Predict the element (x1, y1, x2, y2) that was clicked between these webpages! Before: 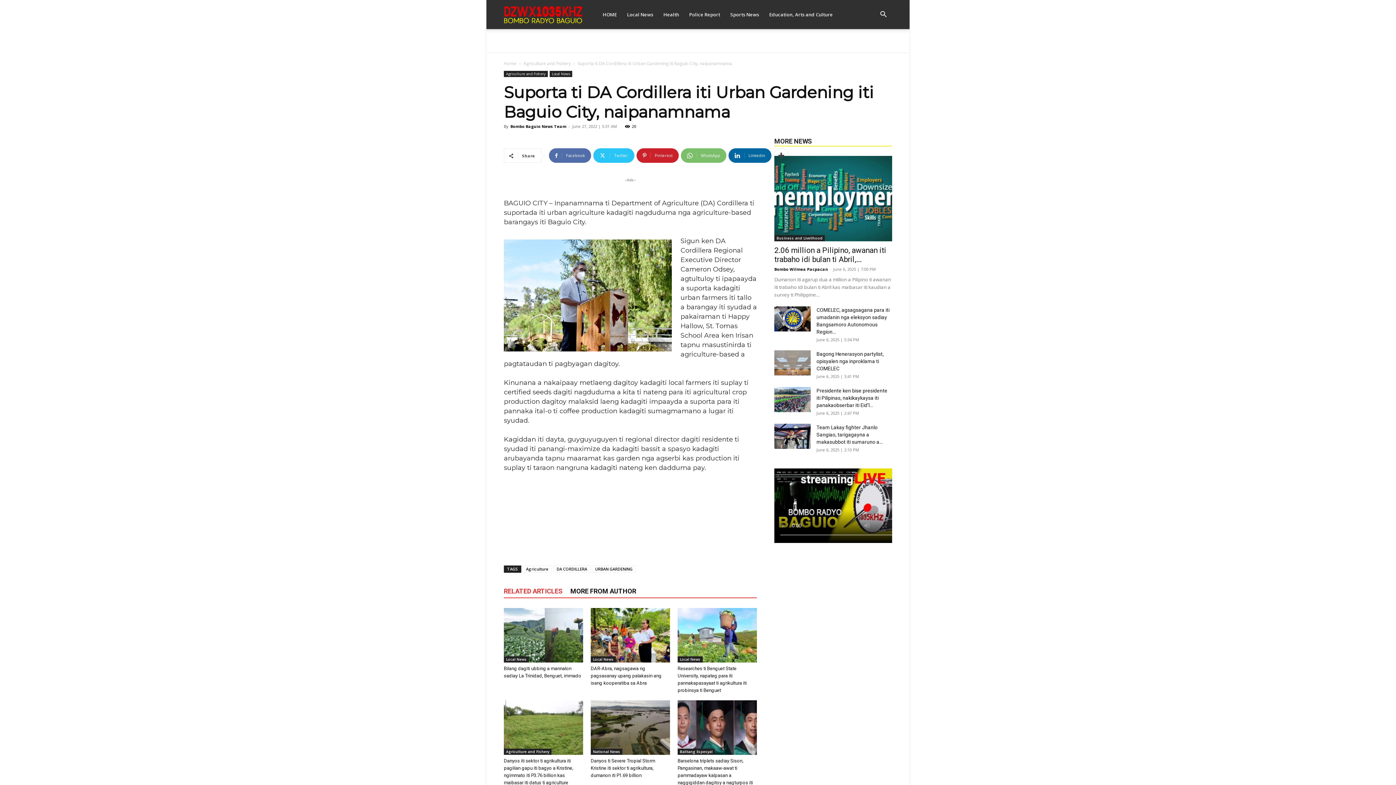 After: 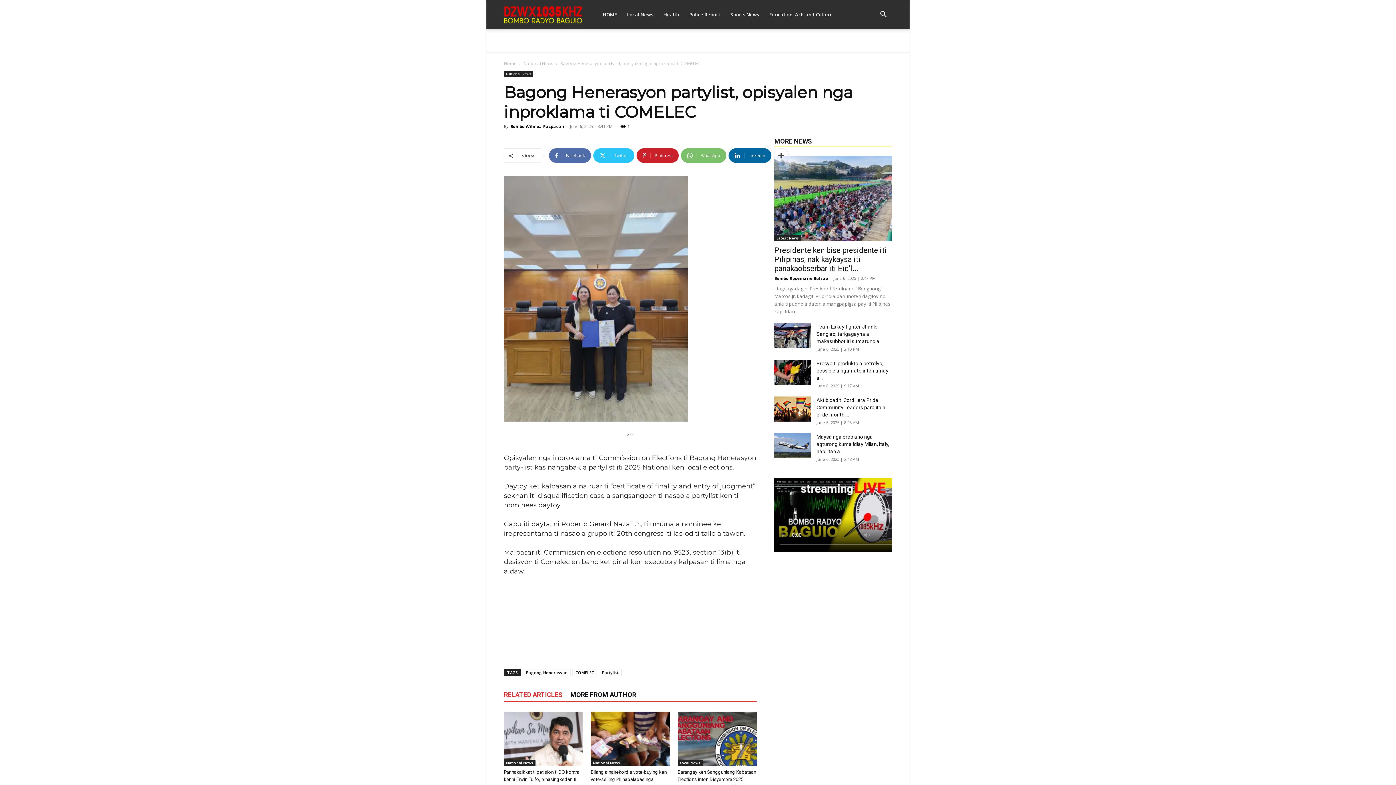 Action: bbox: (816, 351, 884, 371) label: Bagong Henerasyon partylist, opisyalen nga inproklama ti COMELEC